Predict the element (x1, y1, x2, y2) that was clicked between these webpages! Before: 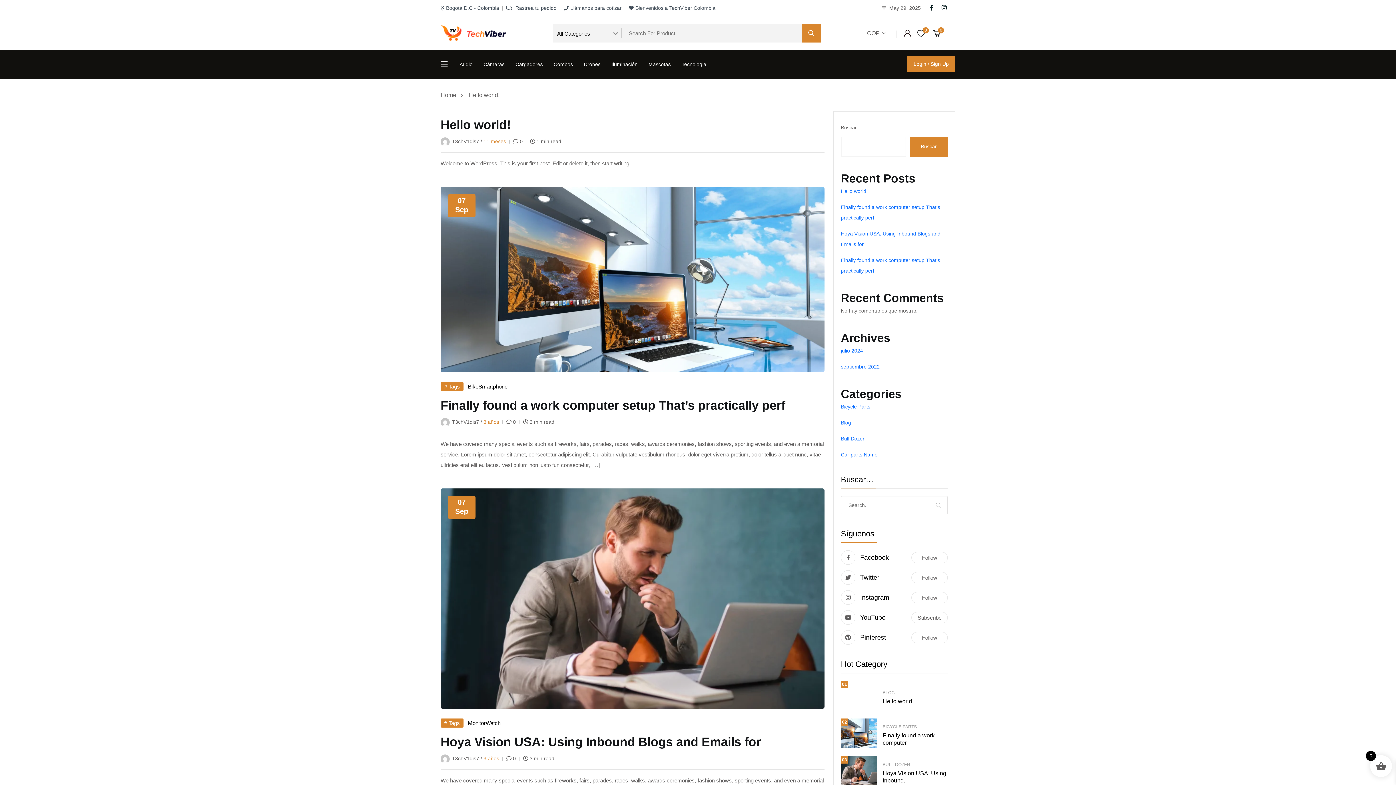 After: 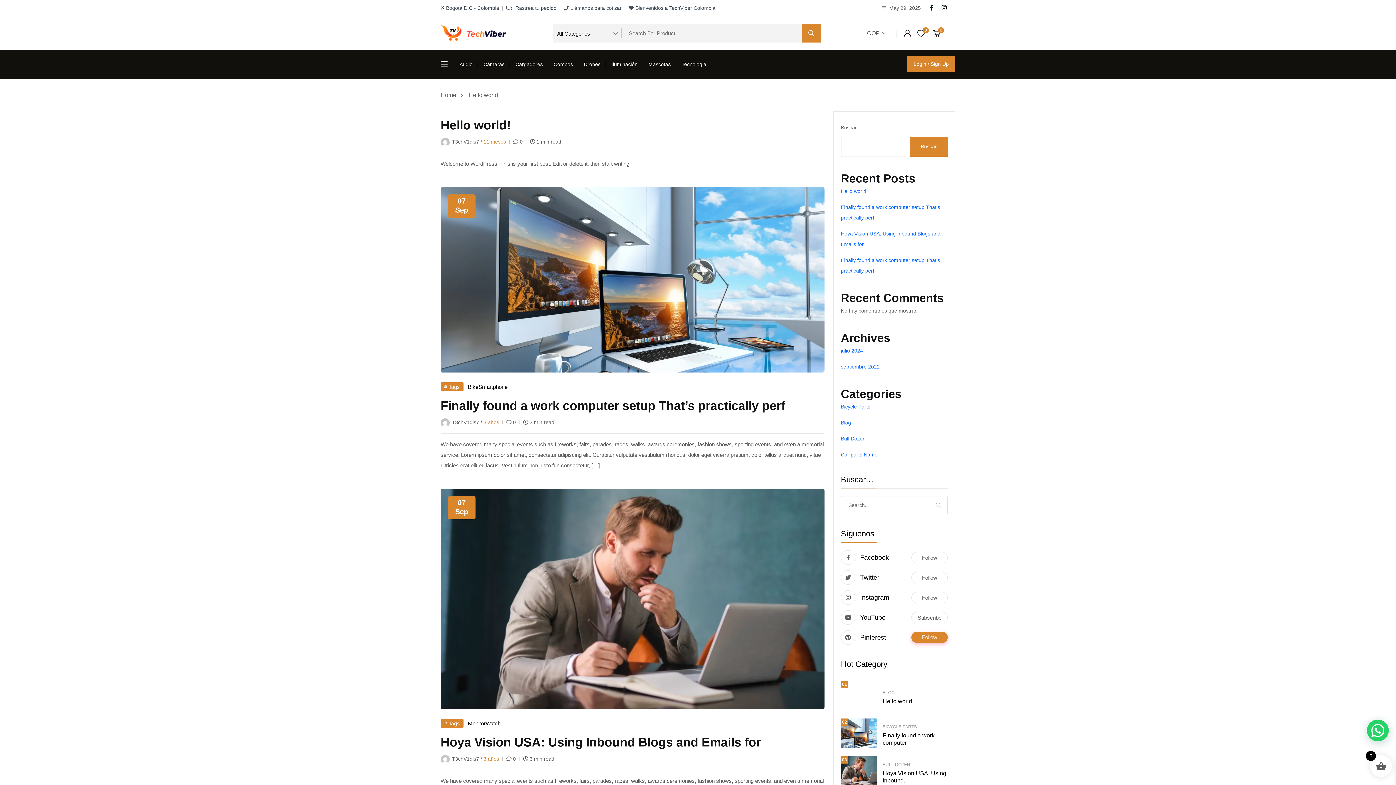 Action: bbox: (911, 632, 948, 643) label: Follow